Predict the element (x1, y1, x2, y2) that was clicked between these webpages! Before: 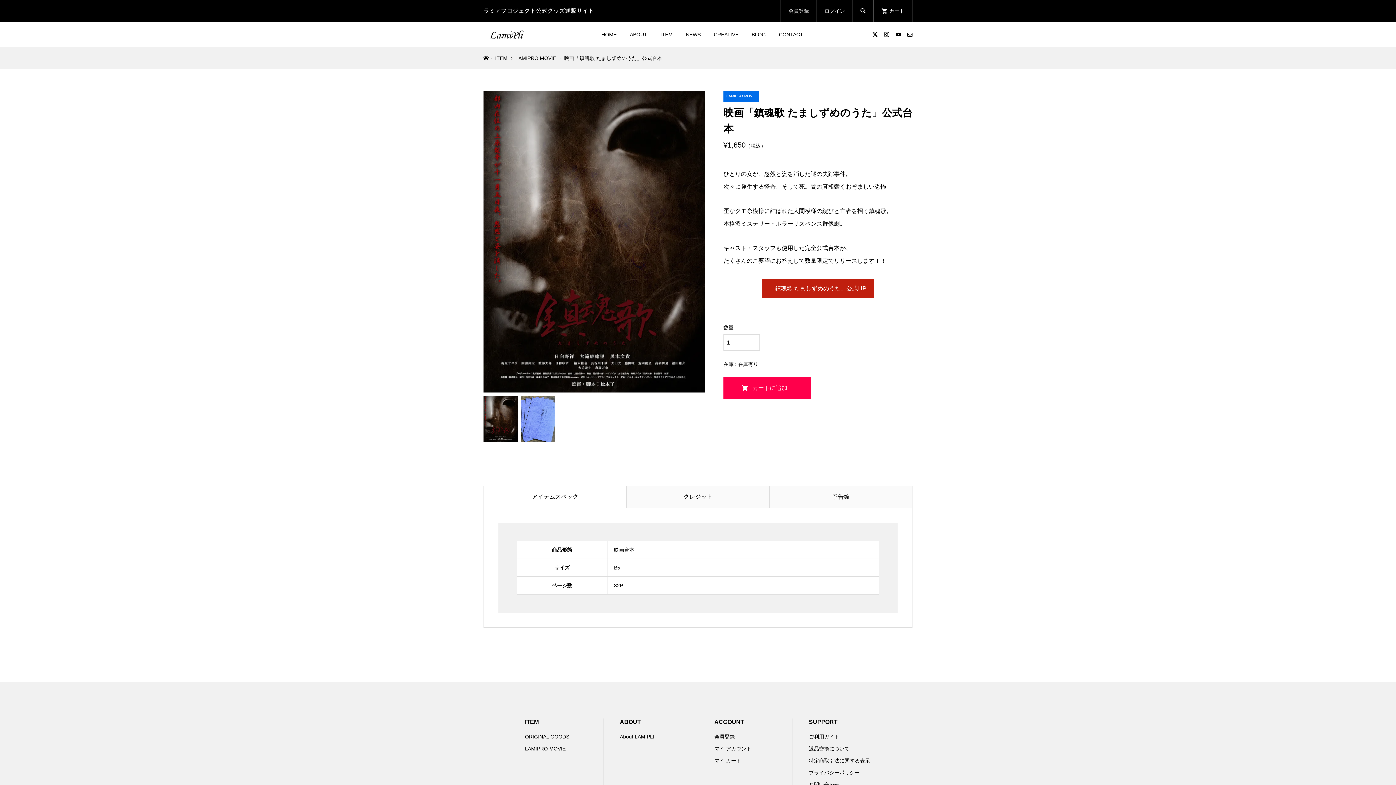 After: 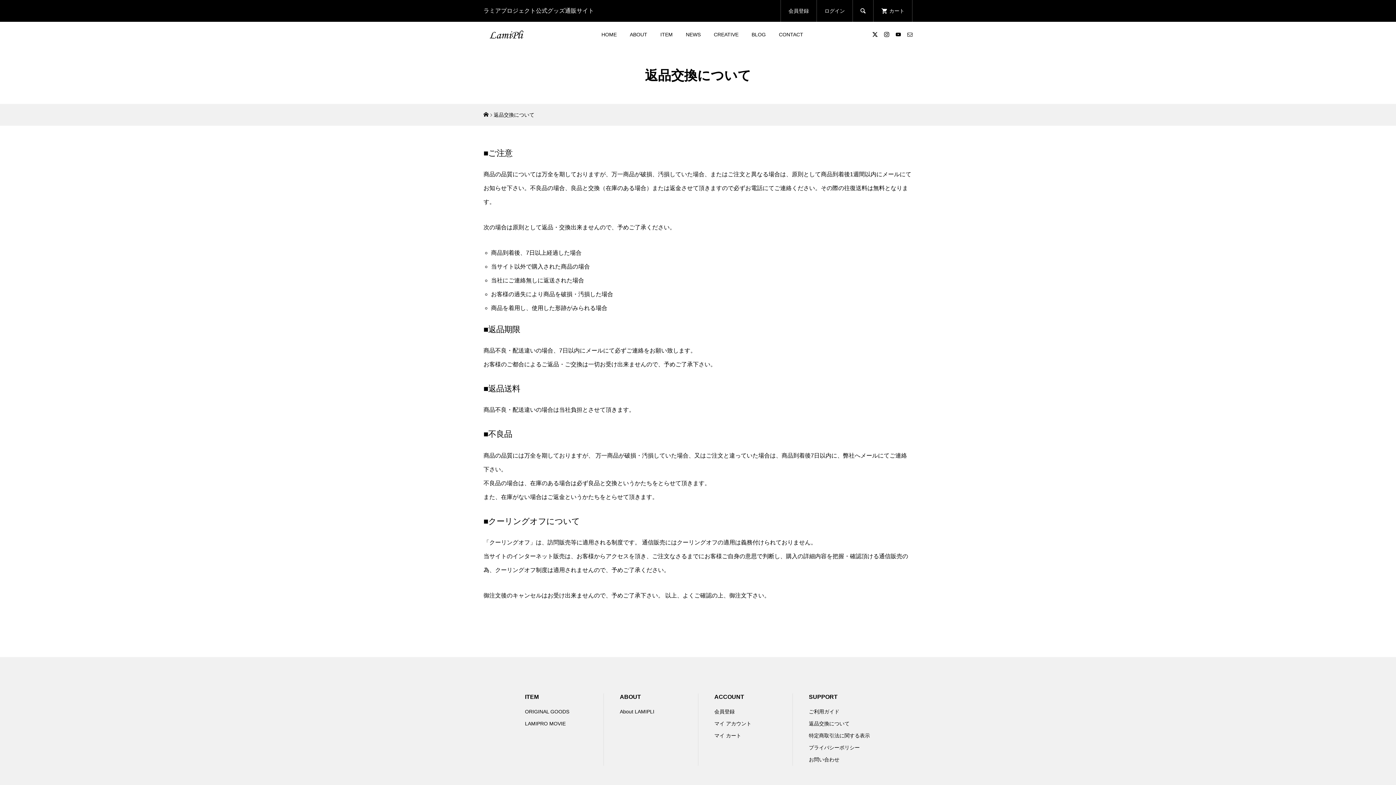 Action: bbox: (809, 746, 849, 751) label: 返品交換について